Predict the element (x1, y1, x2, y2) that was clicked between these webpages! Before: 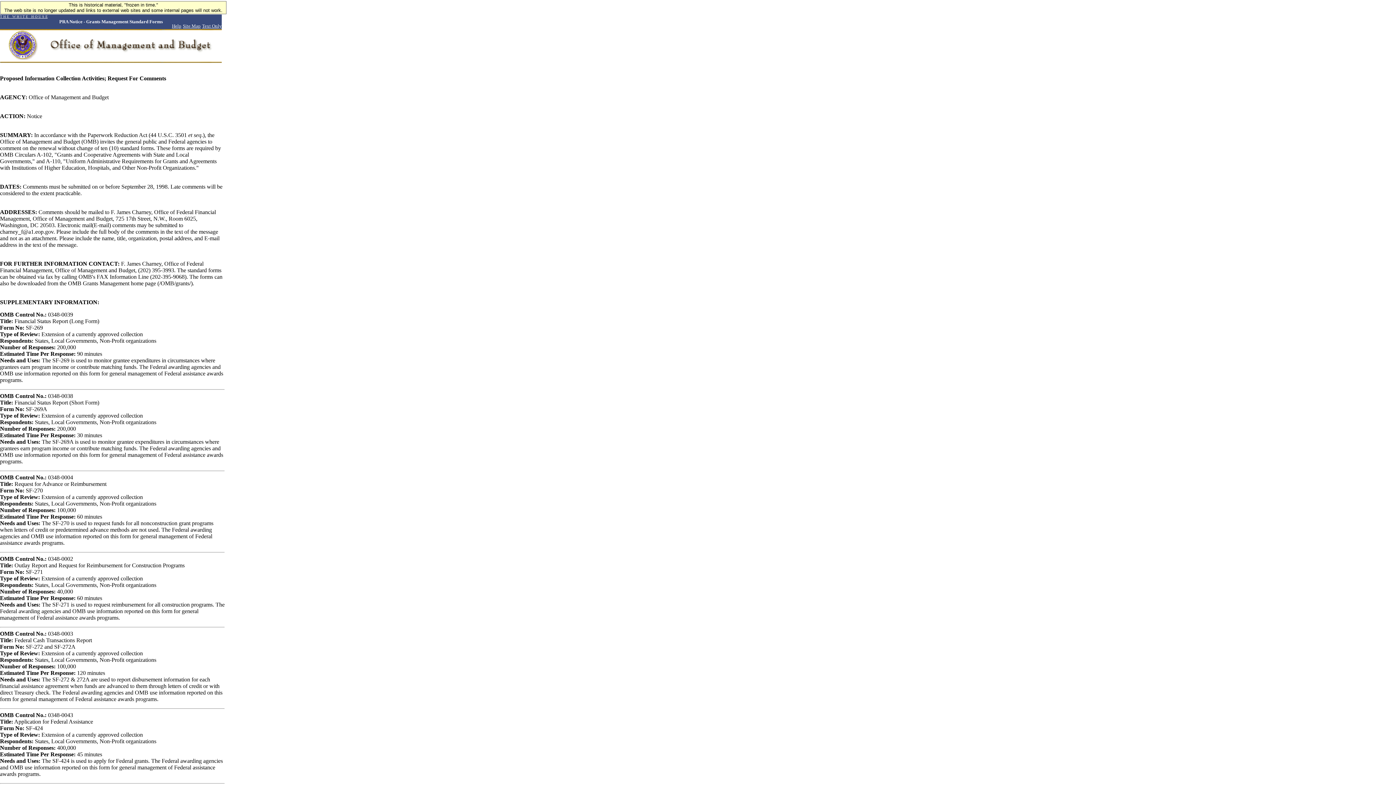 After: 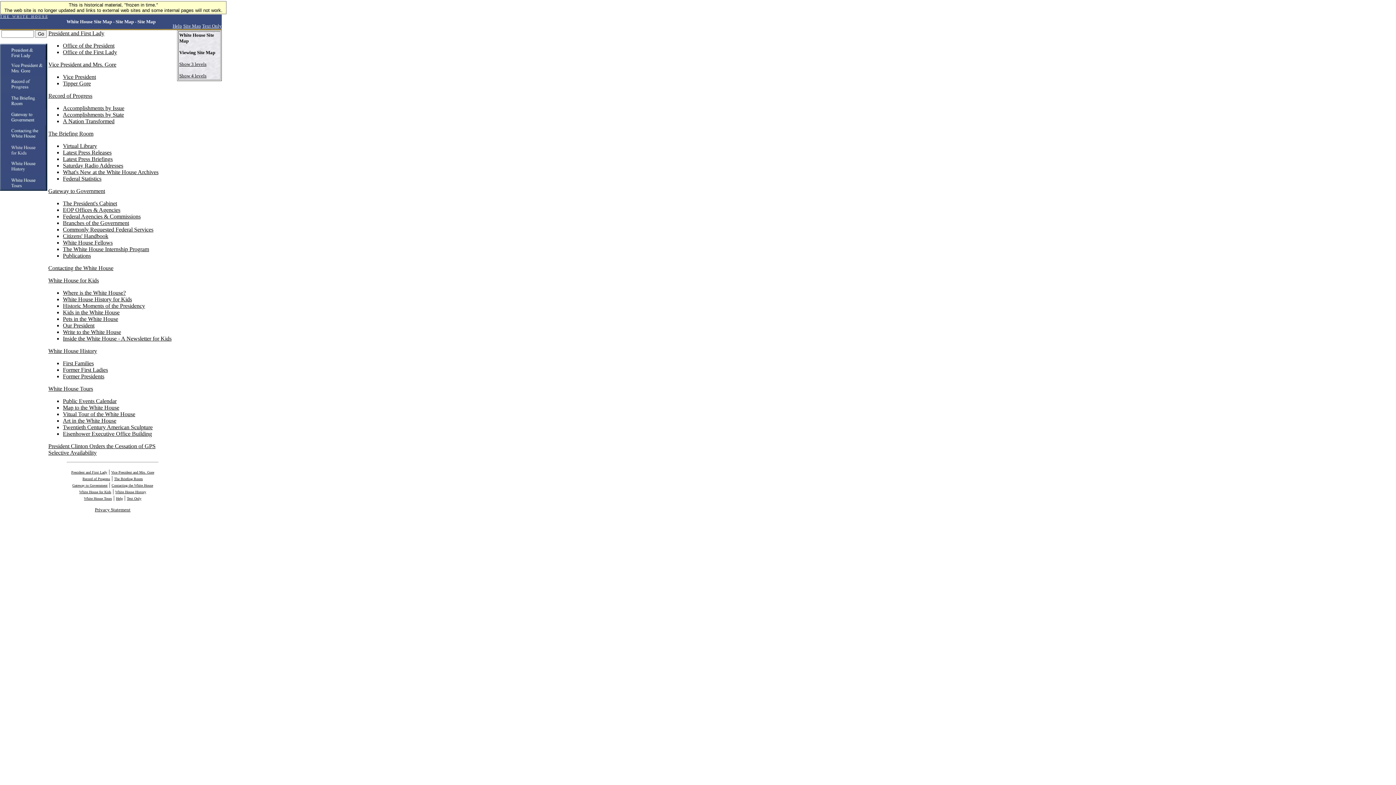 Action: bbox: (182, 22, 200, 28) label: Site Map